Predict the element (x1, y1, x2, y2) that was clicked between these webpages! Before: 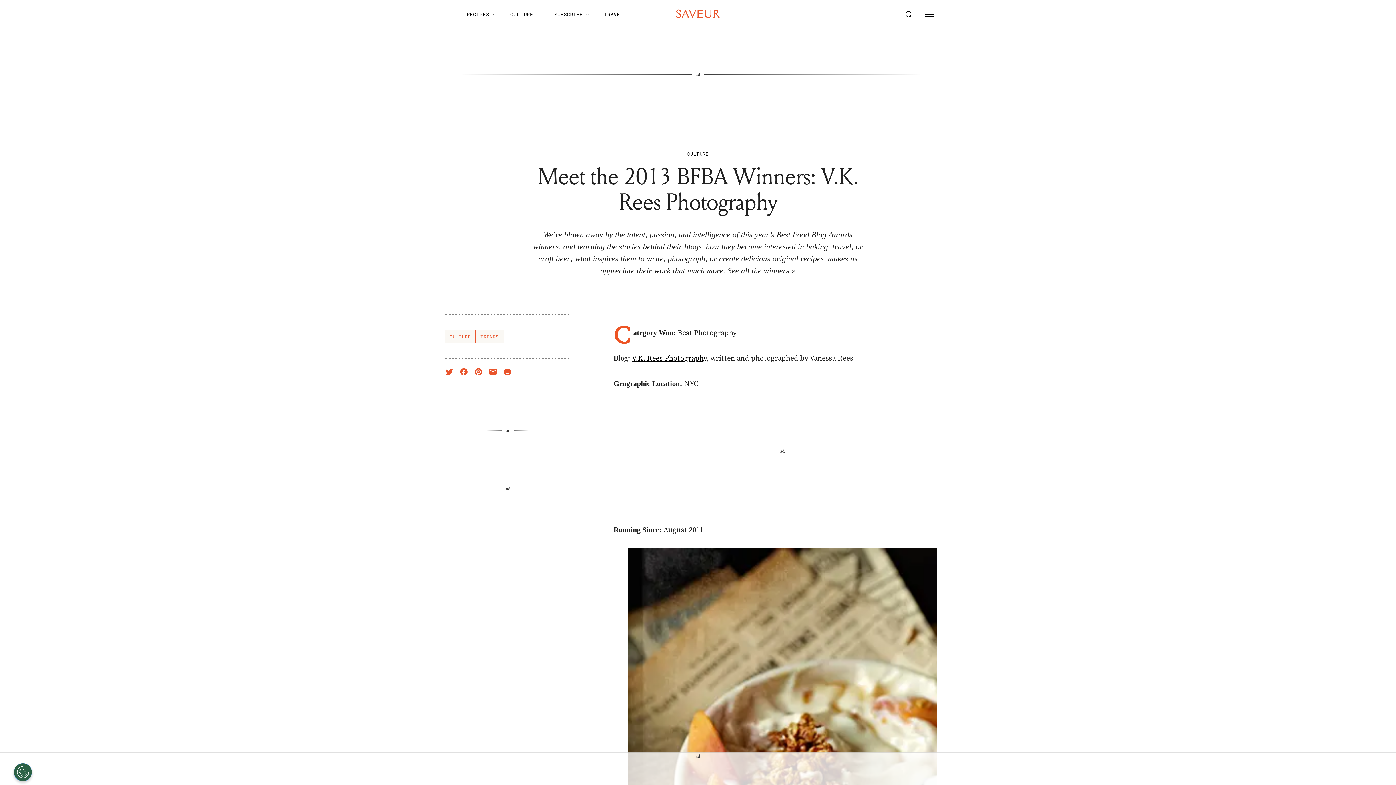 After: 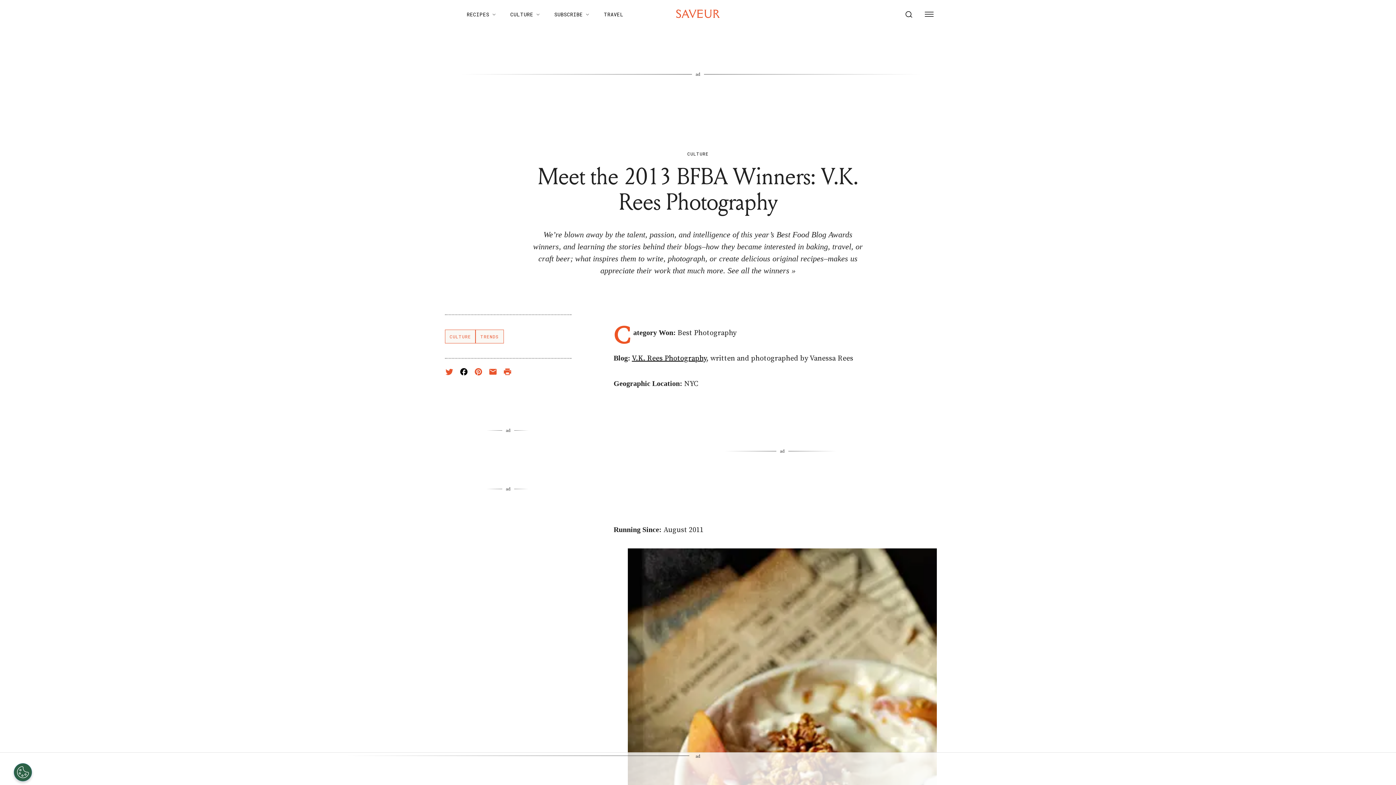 Action: bbox: (459, 367, 468, 376) label: Share on Facebook